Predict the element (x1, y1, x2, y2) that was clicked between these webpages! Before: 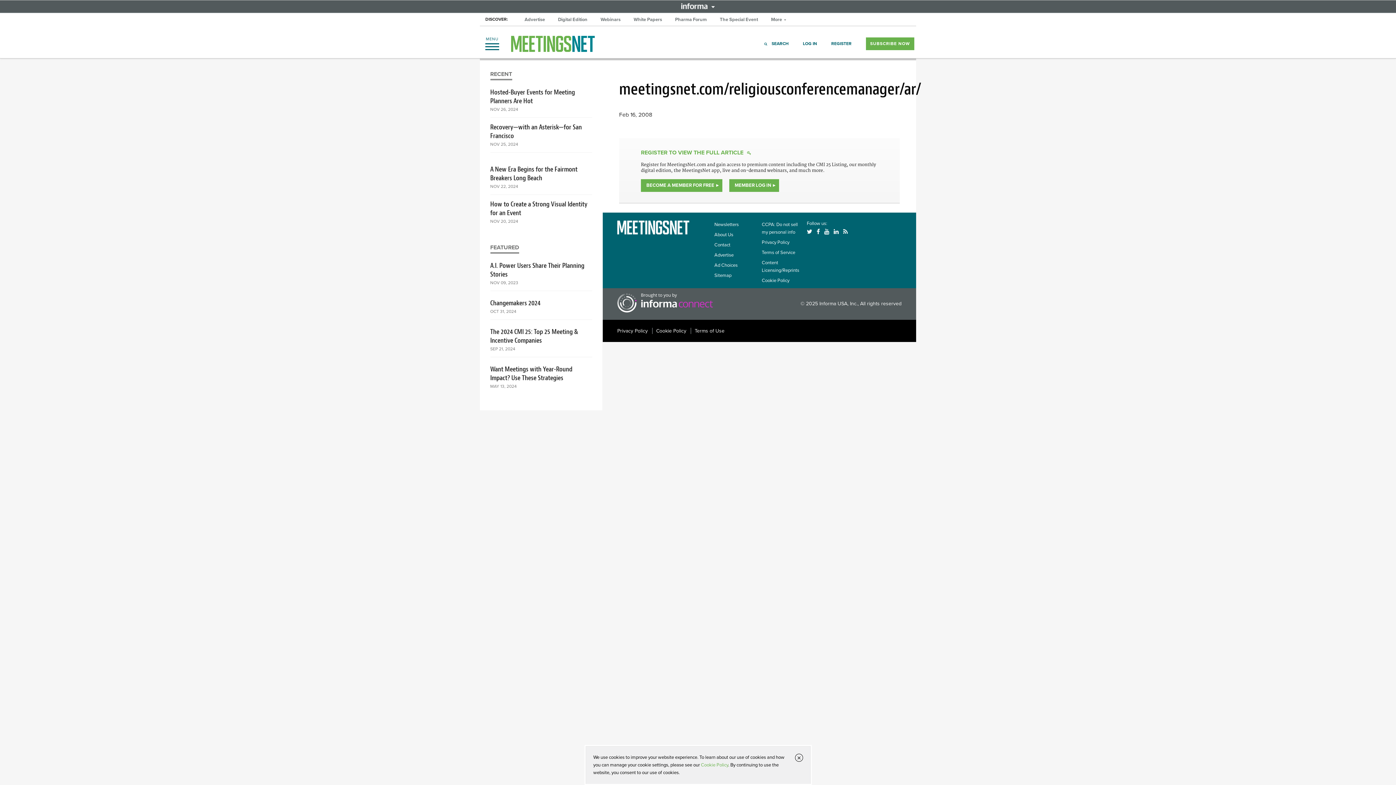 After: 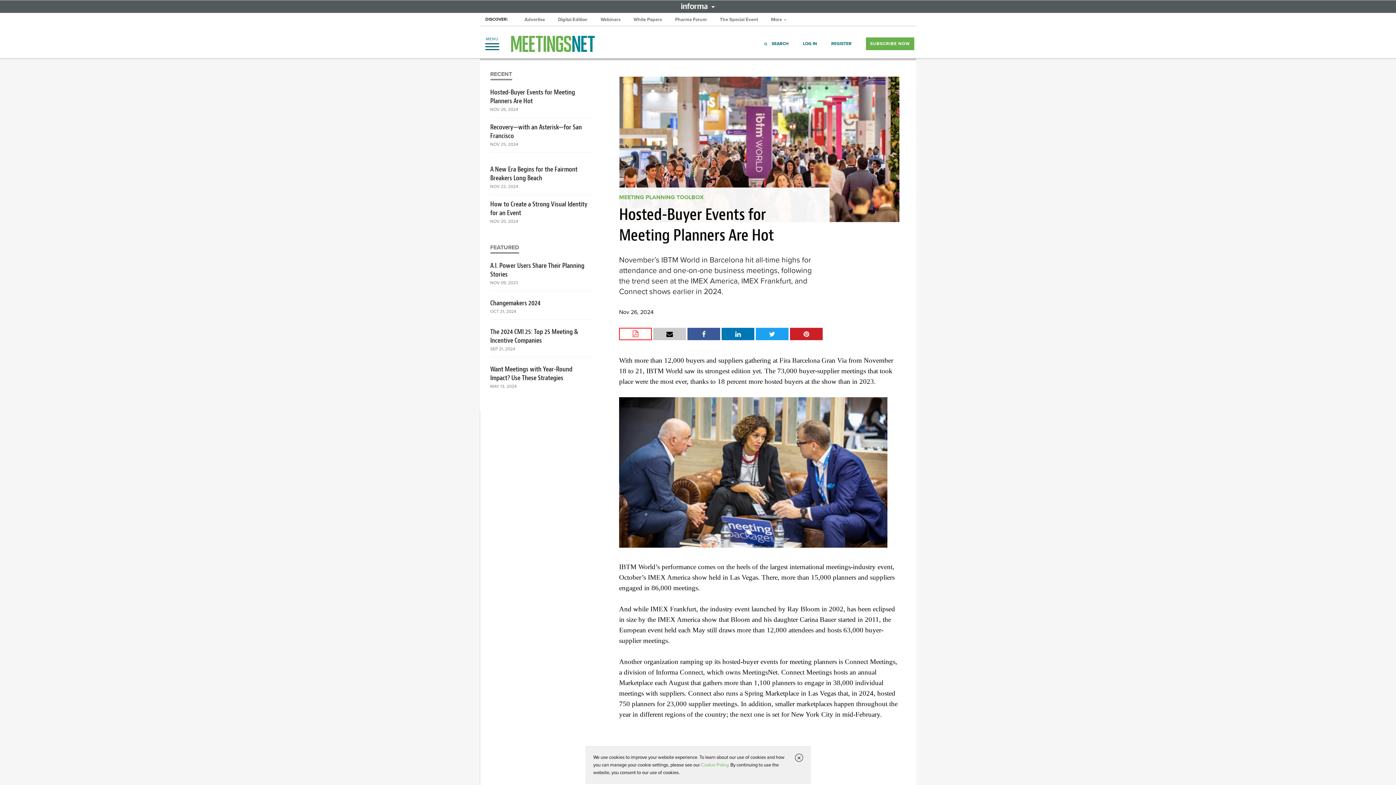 Action: bbox: (490, 88, 592, 105) label: Hosted-Buyer Events for Meeting Planners Are Hot 